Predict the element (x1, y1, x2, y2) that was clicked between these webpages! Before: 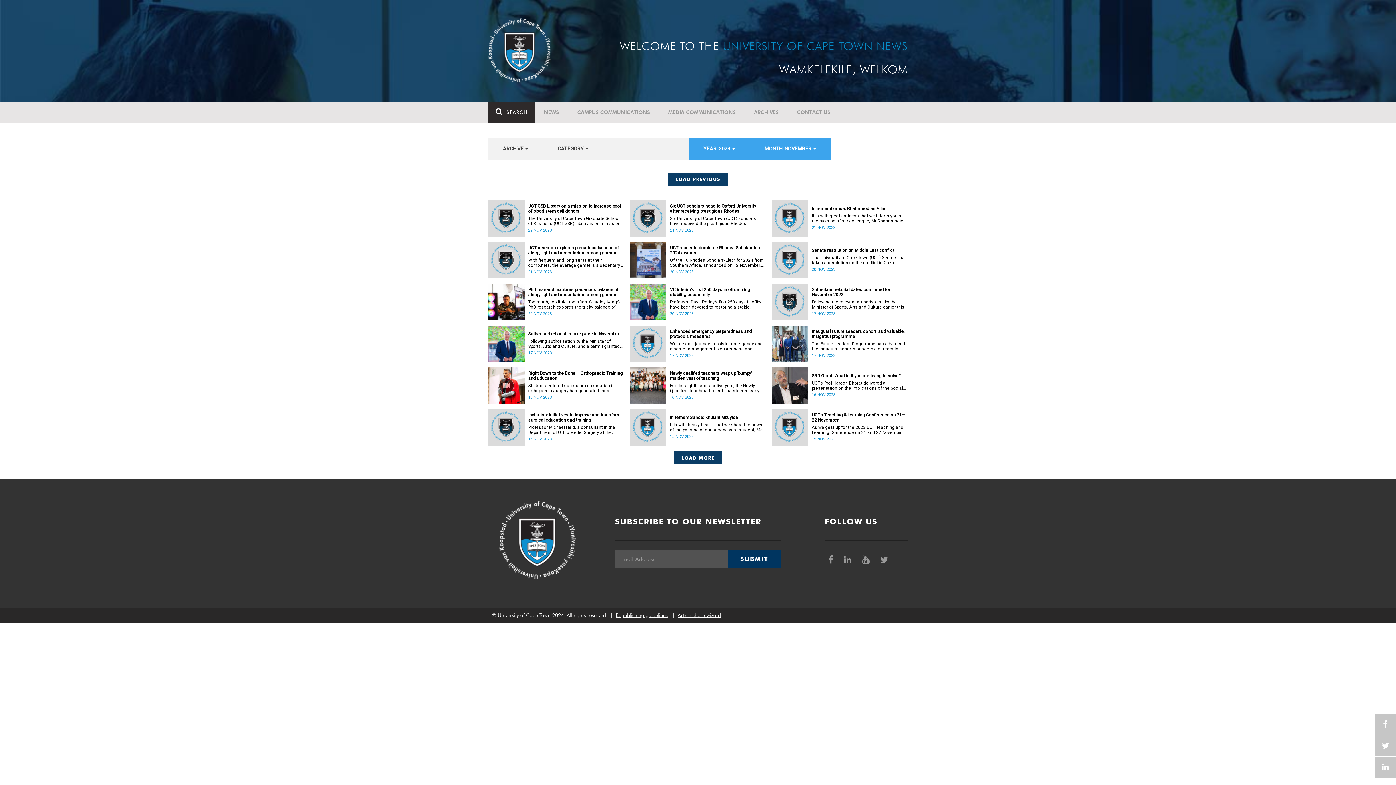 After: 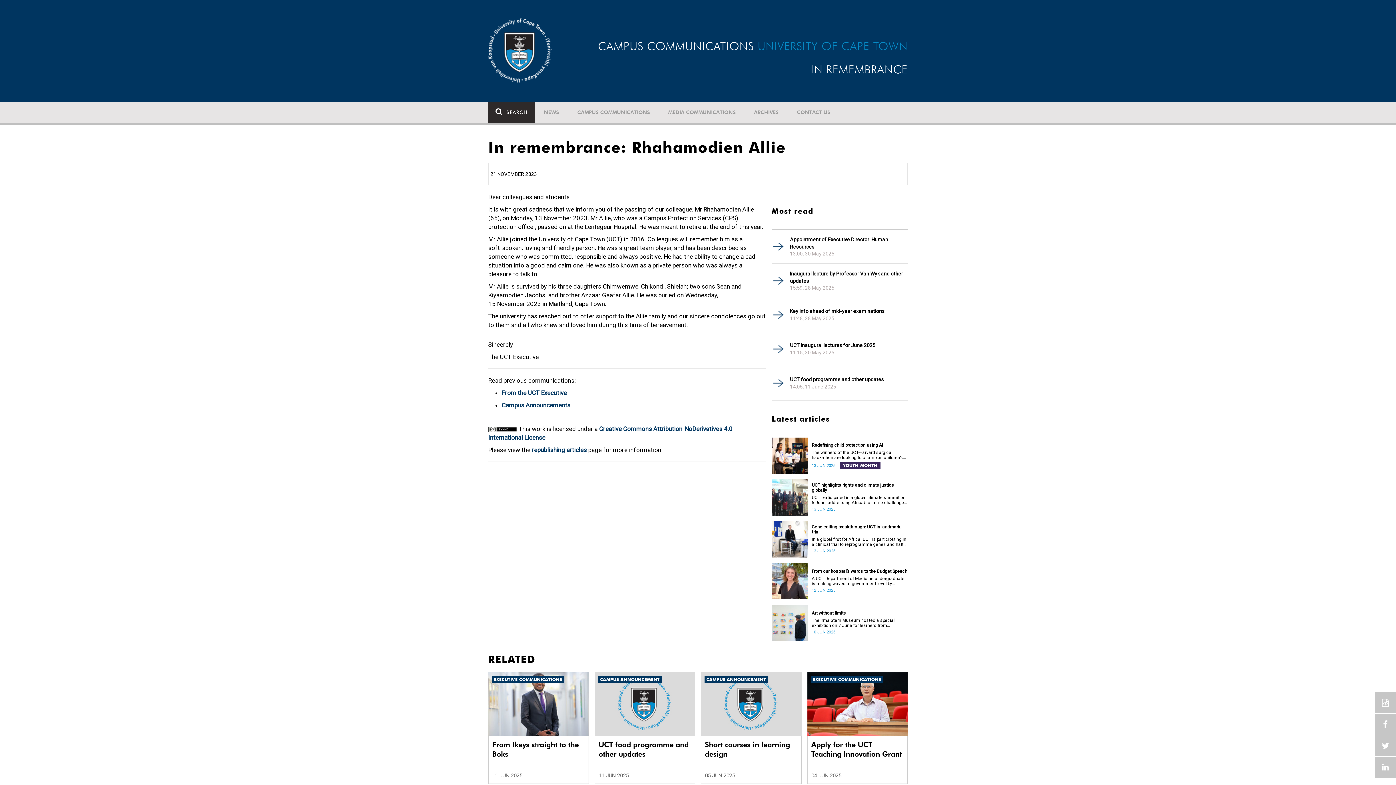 Action: label: It is with great sadness that we inform you of the passing of our colleague, Mr Rhahamodien Allie (65). bbox: (812, 213, 908, 223)